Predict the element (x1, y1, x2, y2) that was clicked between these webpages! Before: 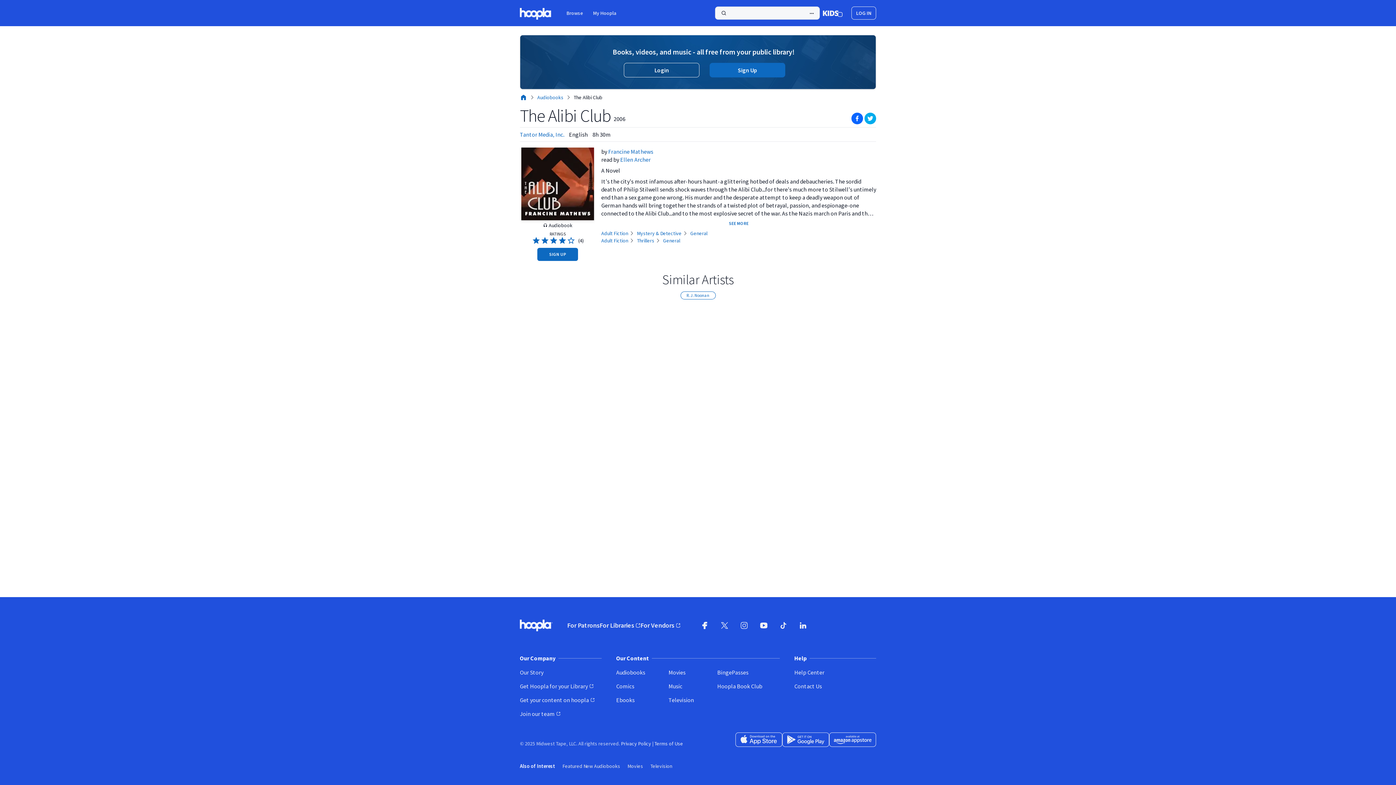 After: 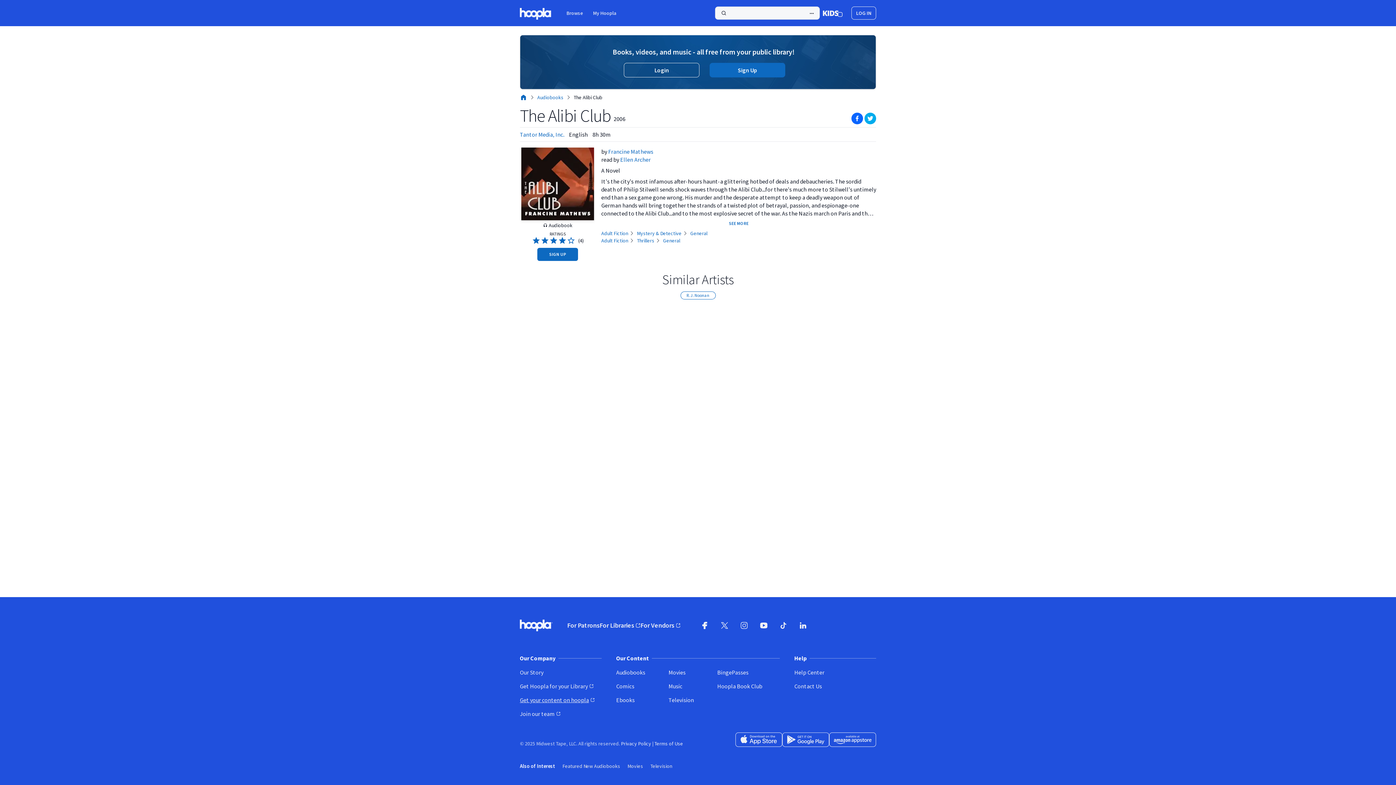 Action: bbox: (520, 696, 601, 704) label: Get your content on hoopla
(opens in new window)